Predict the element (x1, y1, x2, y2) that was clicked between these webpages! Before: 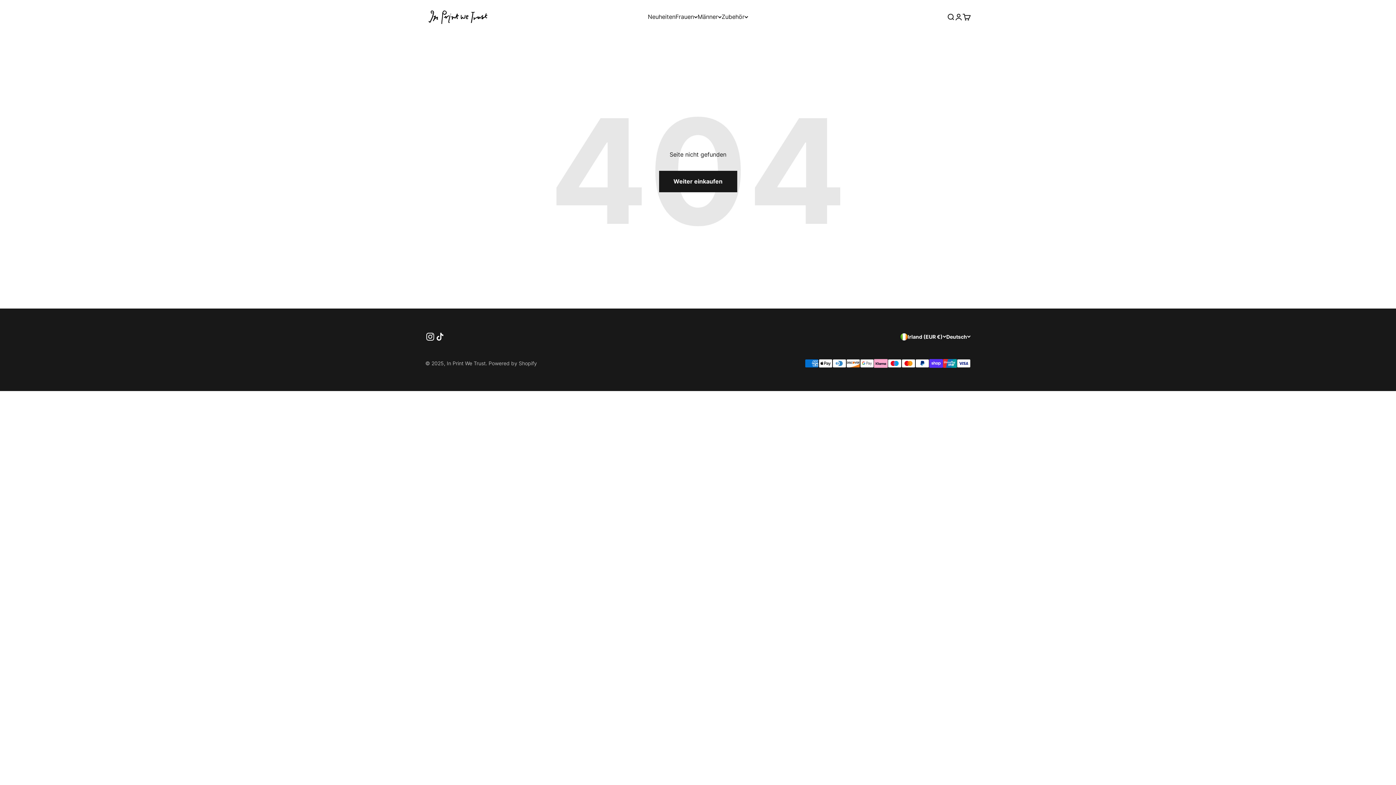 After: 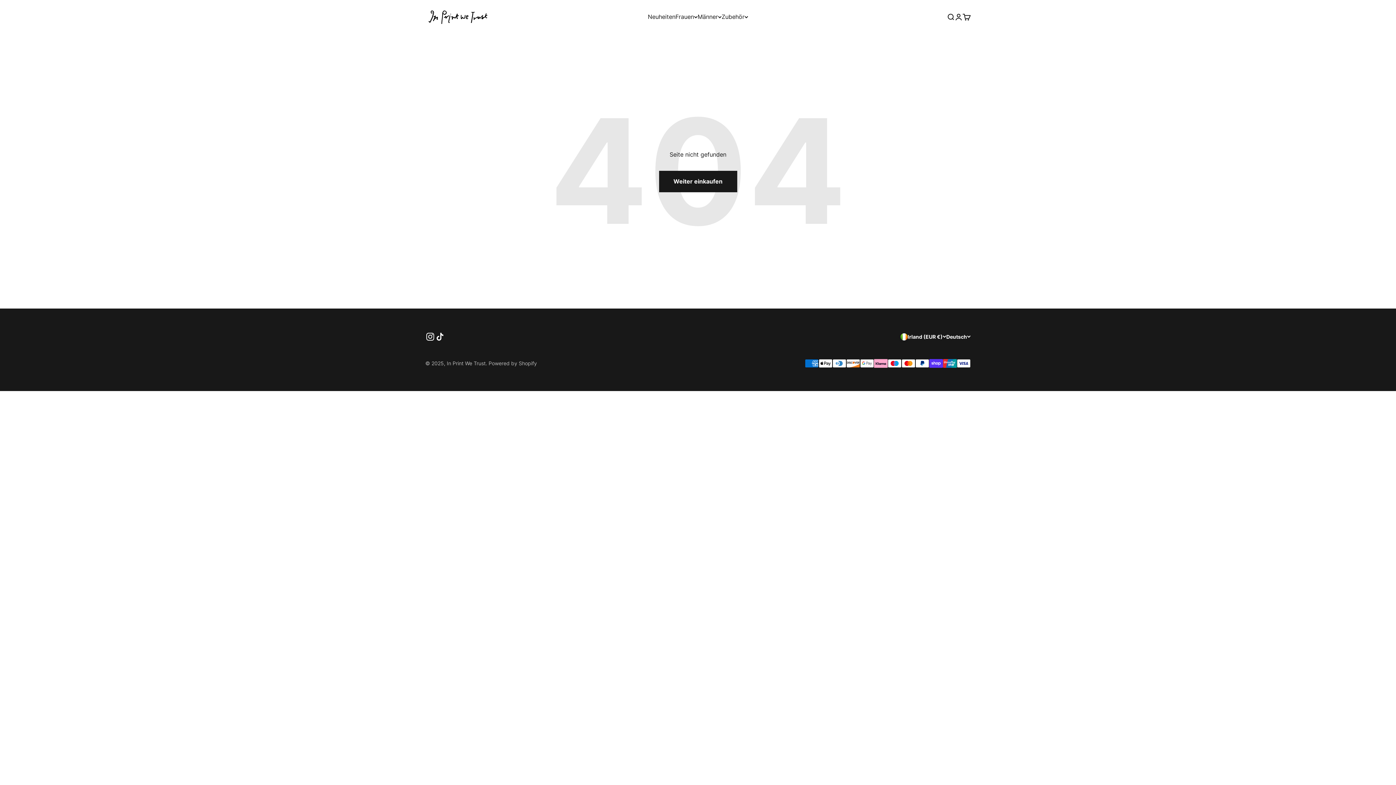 Action: label: Auf TikTok folgen bbox: (435, 332, 445, 341)